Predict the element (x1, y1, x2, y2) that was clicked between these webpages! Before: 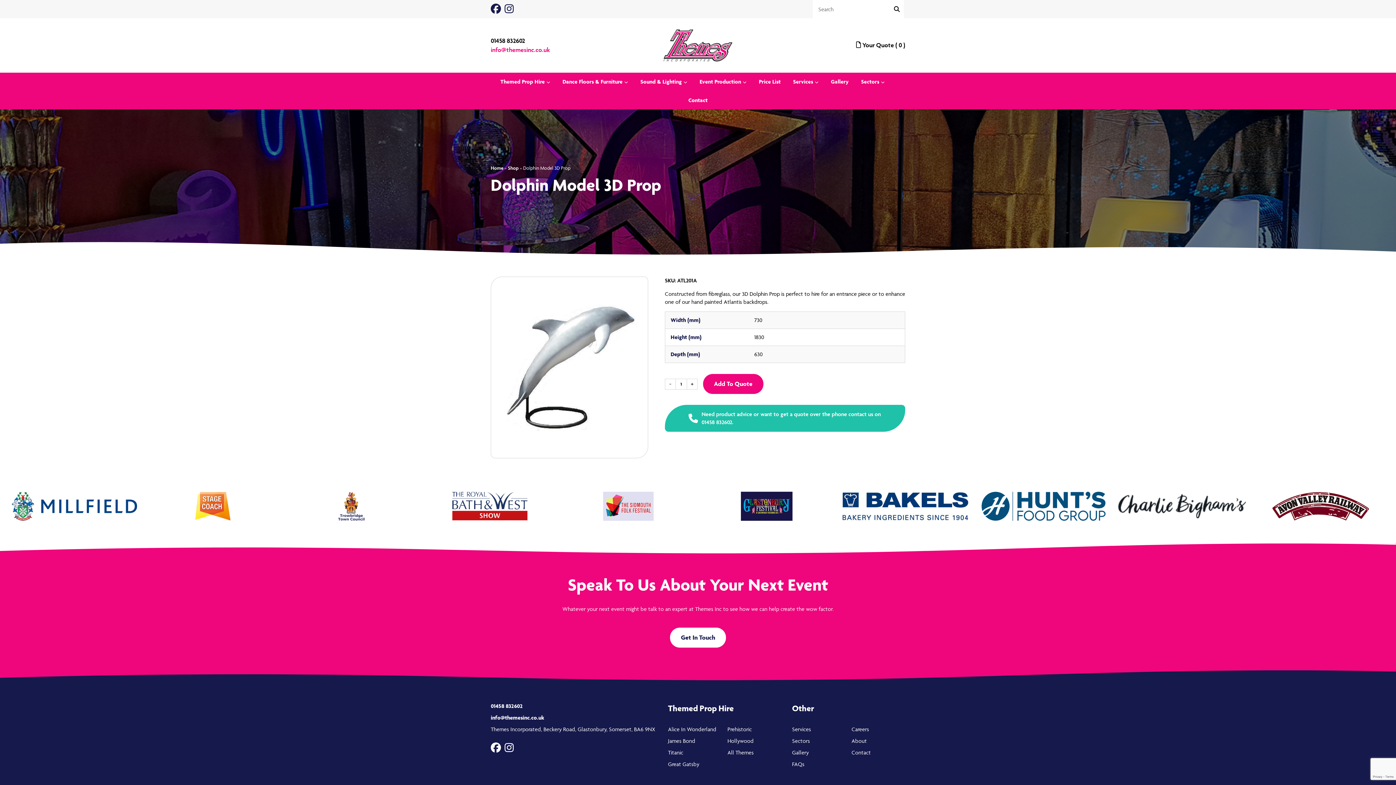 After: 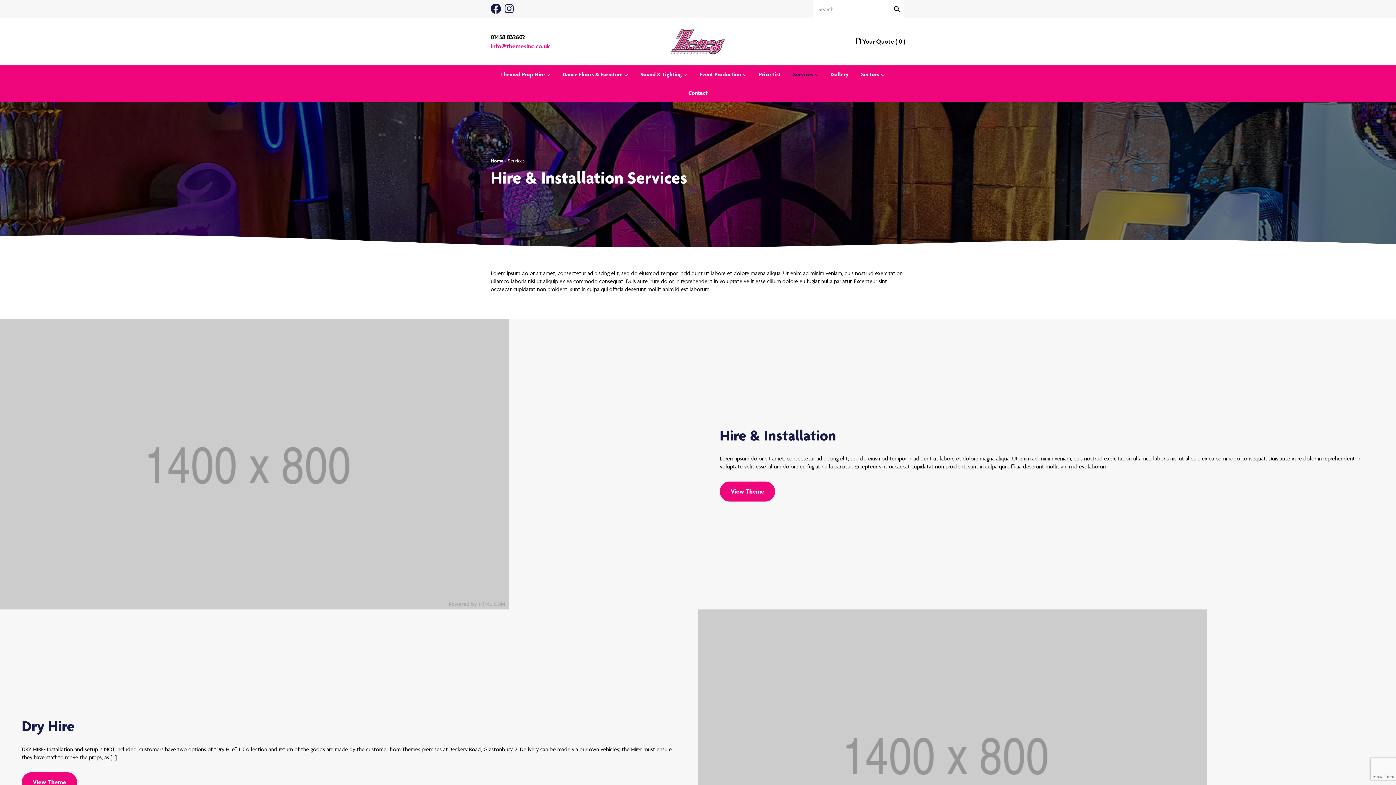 Action: label: Services bbox: (792, 726, 811, 733)